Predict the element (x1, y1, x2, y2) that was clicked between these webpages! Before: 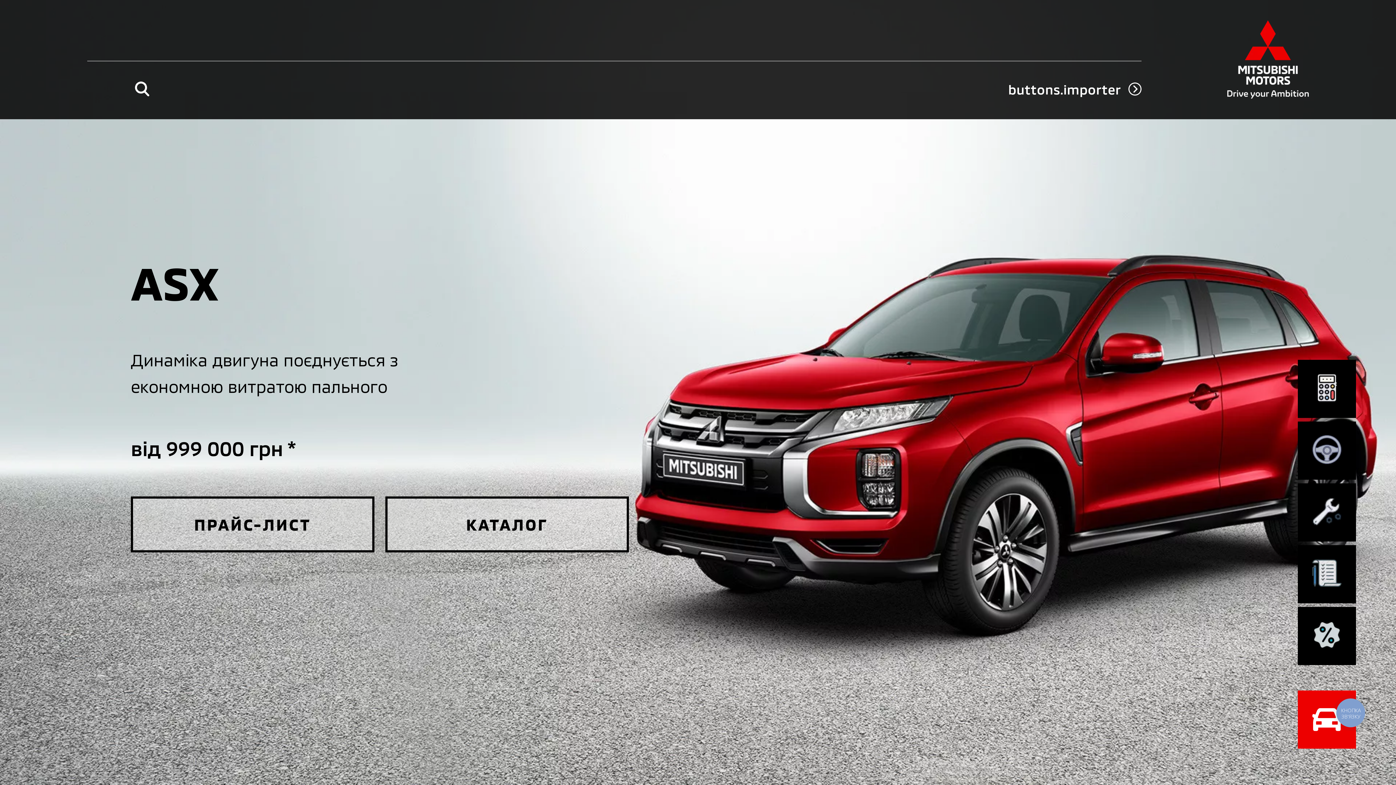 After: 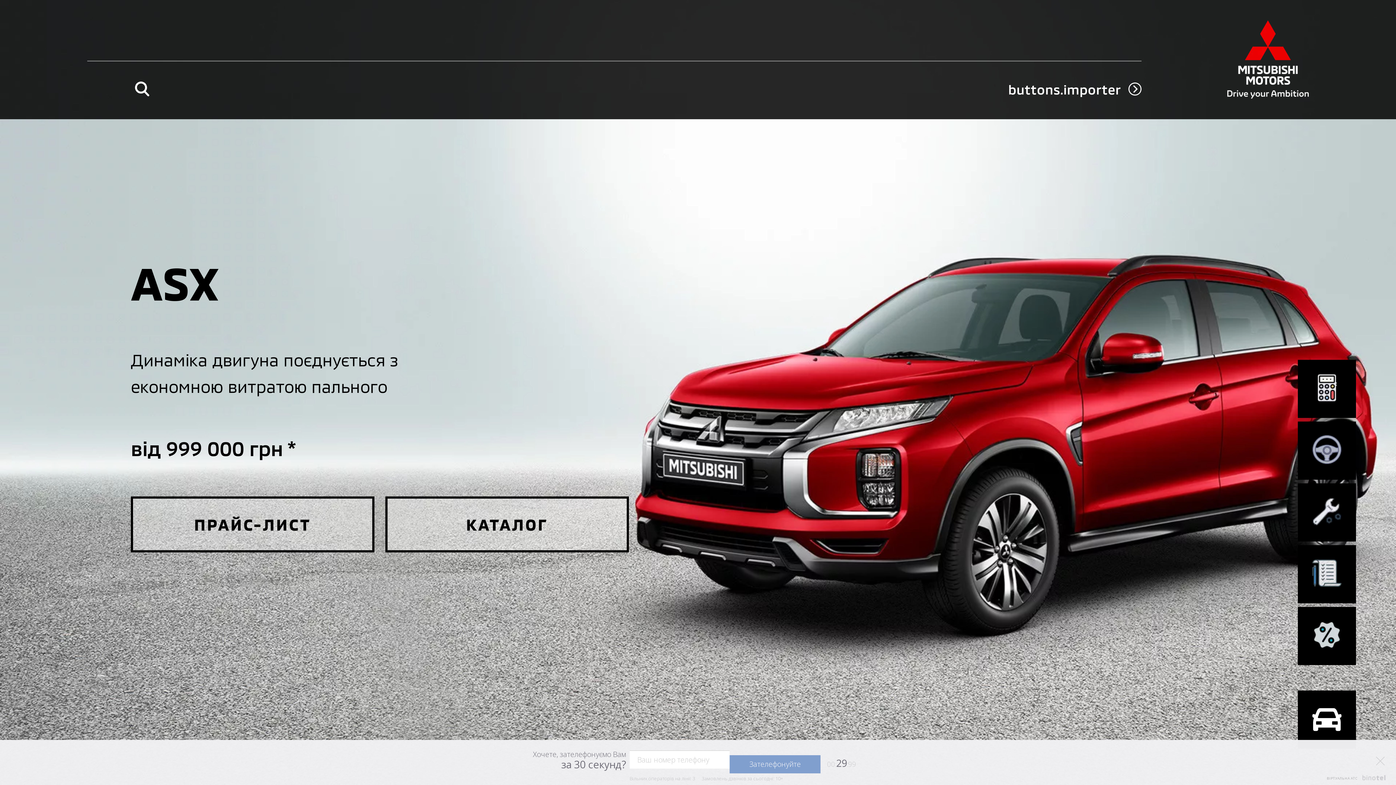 Action: bbox: (1298, 690, 1356, 749)